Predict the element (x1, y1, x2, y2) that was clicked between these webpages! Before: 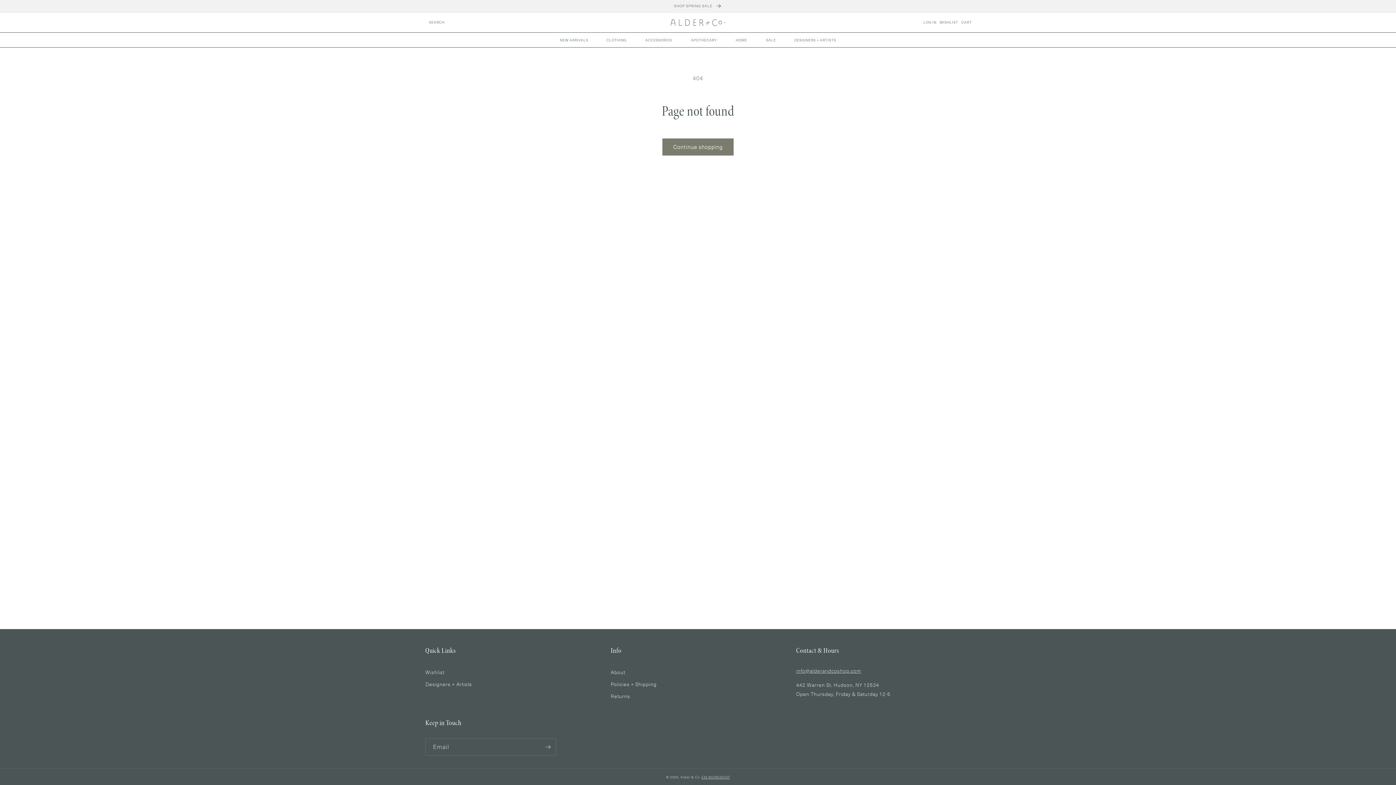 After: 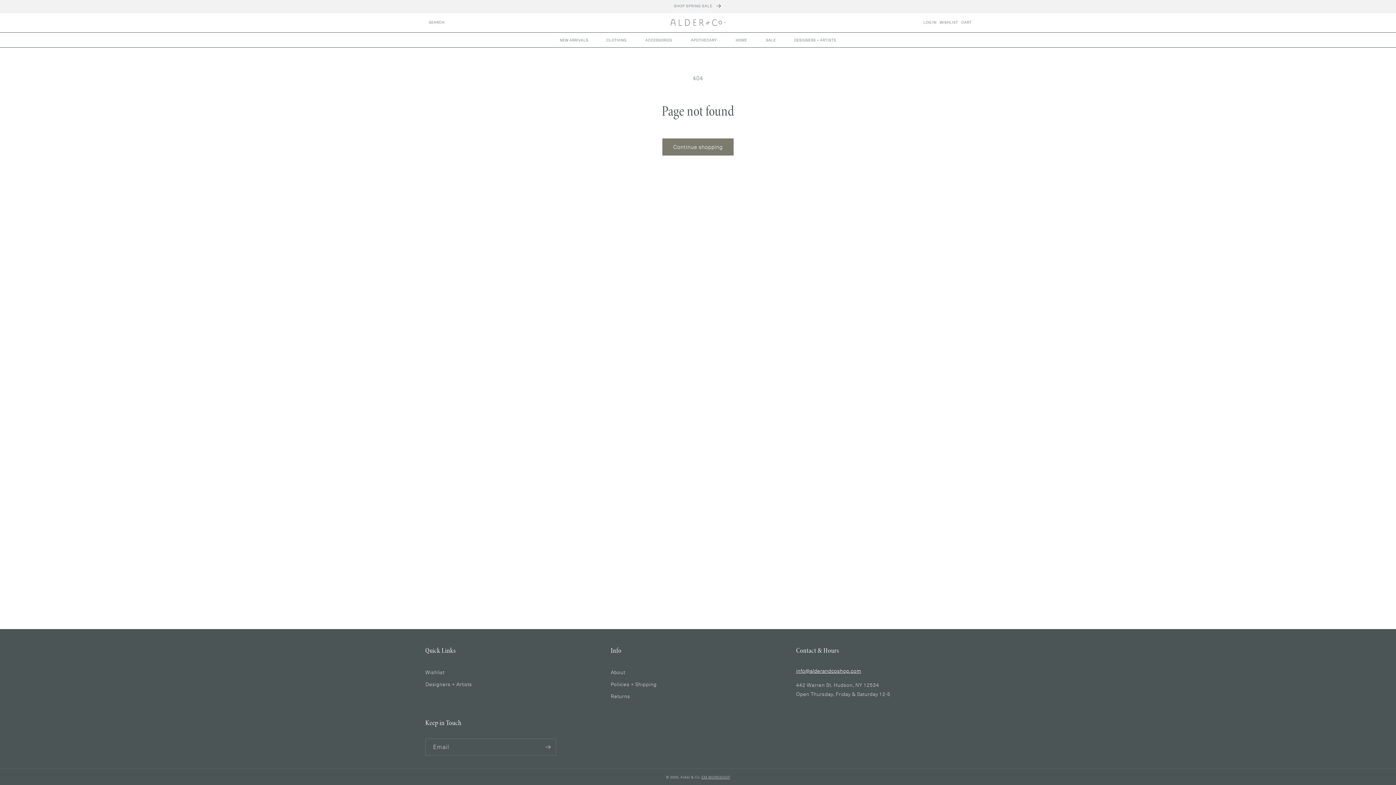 Action: bbox: (796, 667, 861, 674) label: info@alderandcoshop.com